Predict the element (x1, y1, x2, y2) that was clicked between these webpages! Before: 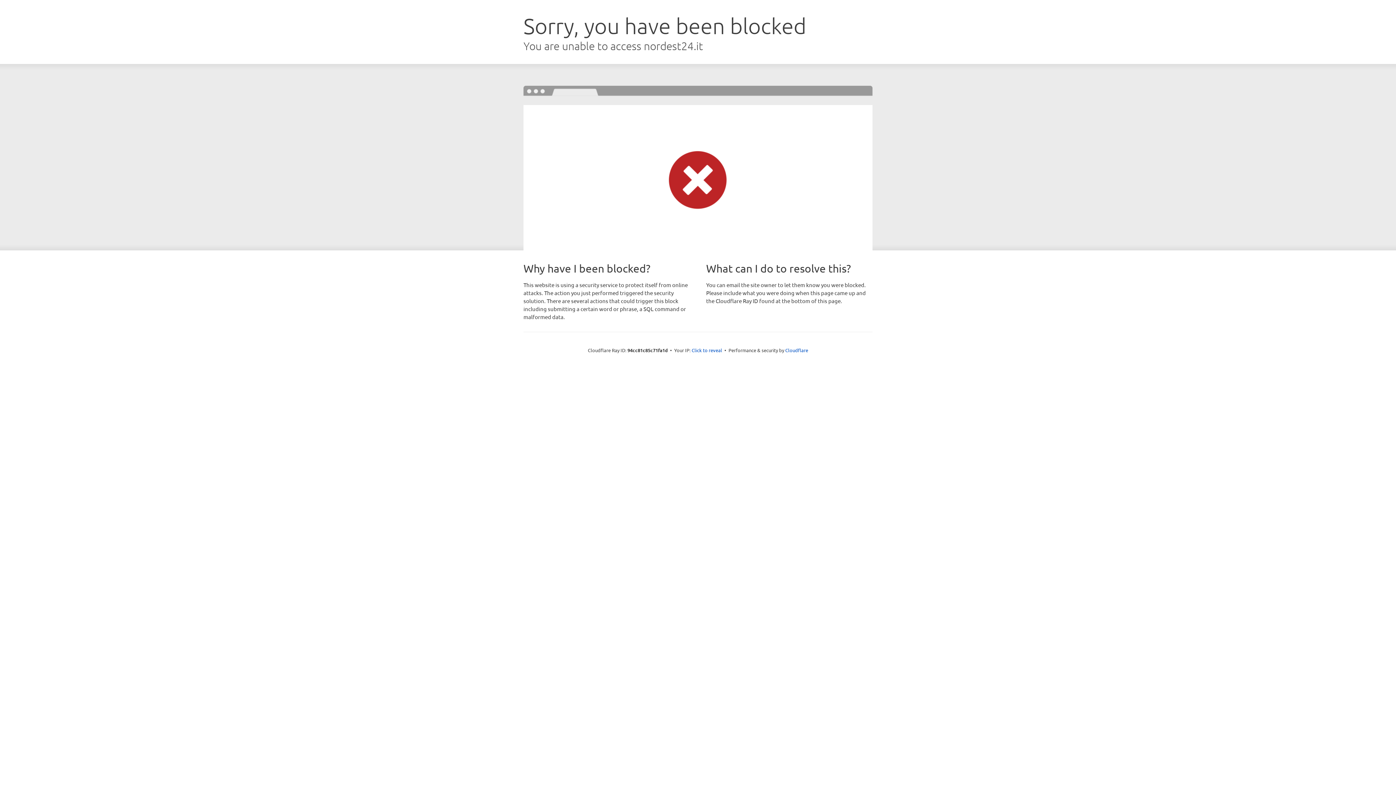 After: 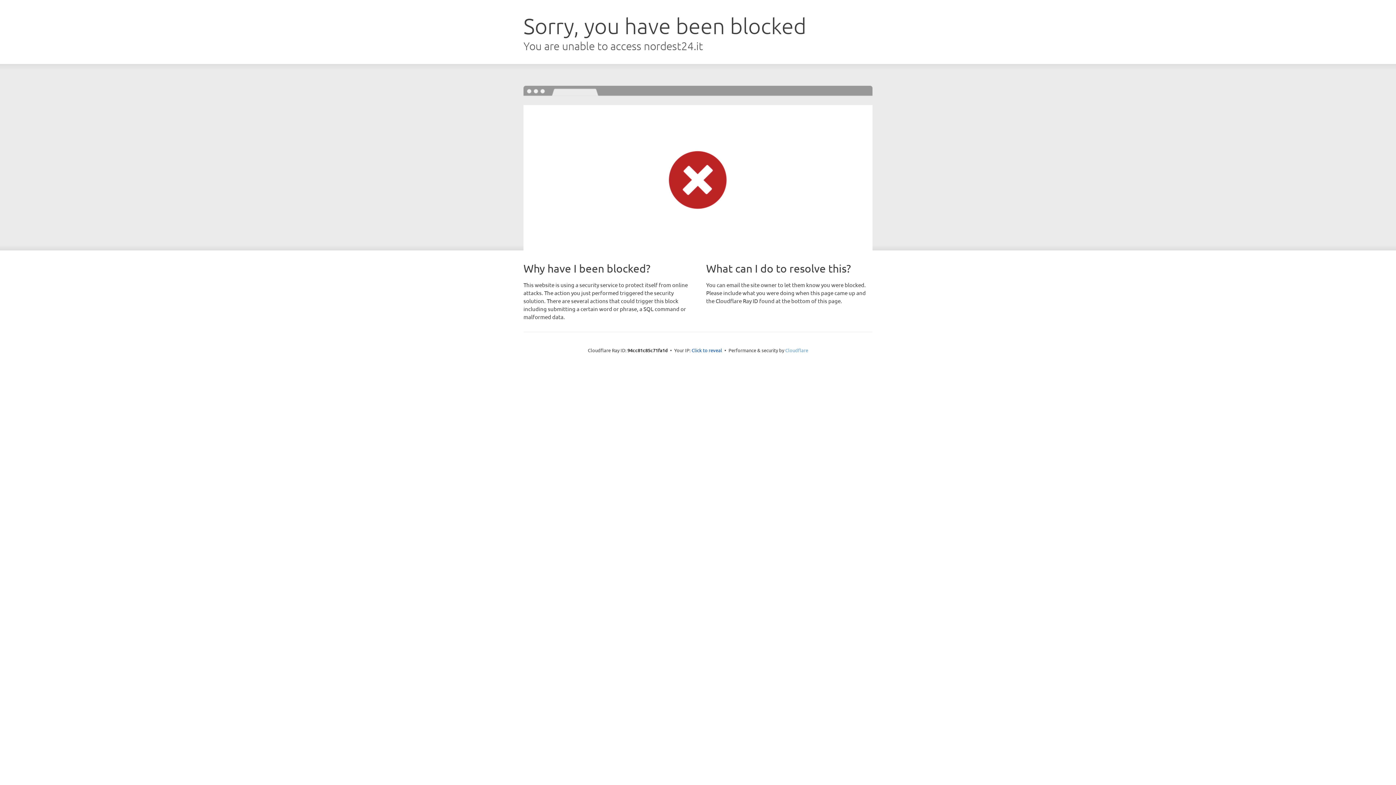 Action: bbox: (785, 347, 808, 353) label: Cloudflare